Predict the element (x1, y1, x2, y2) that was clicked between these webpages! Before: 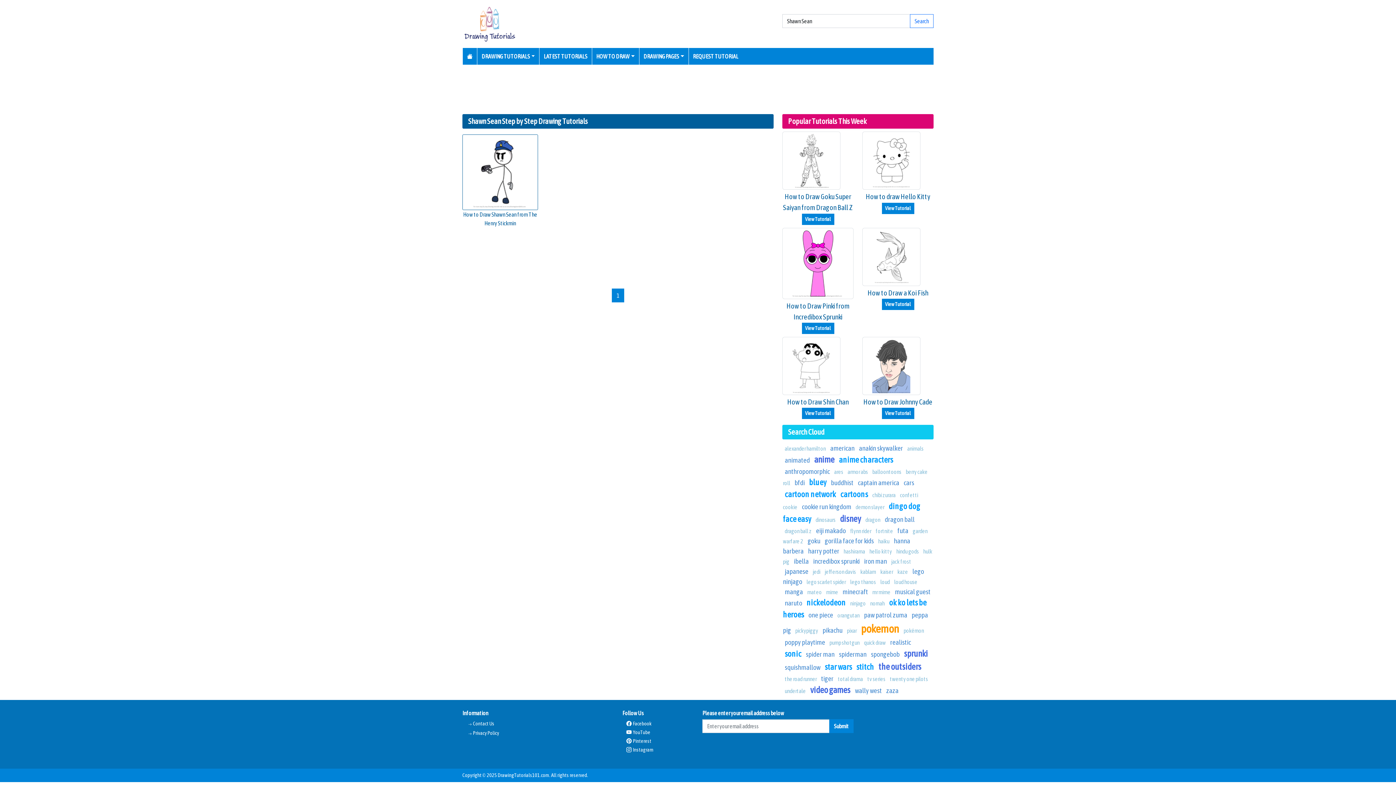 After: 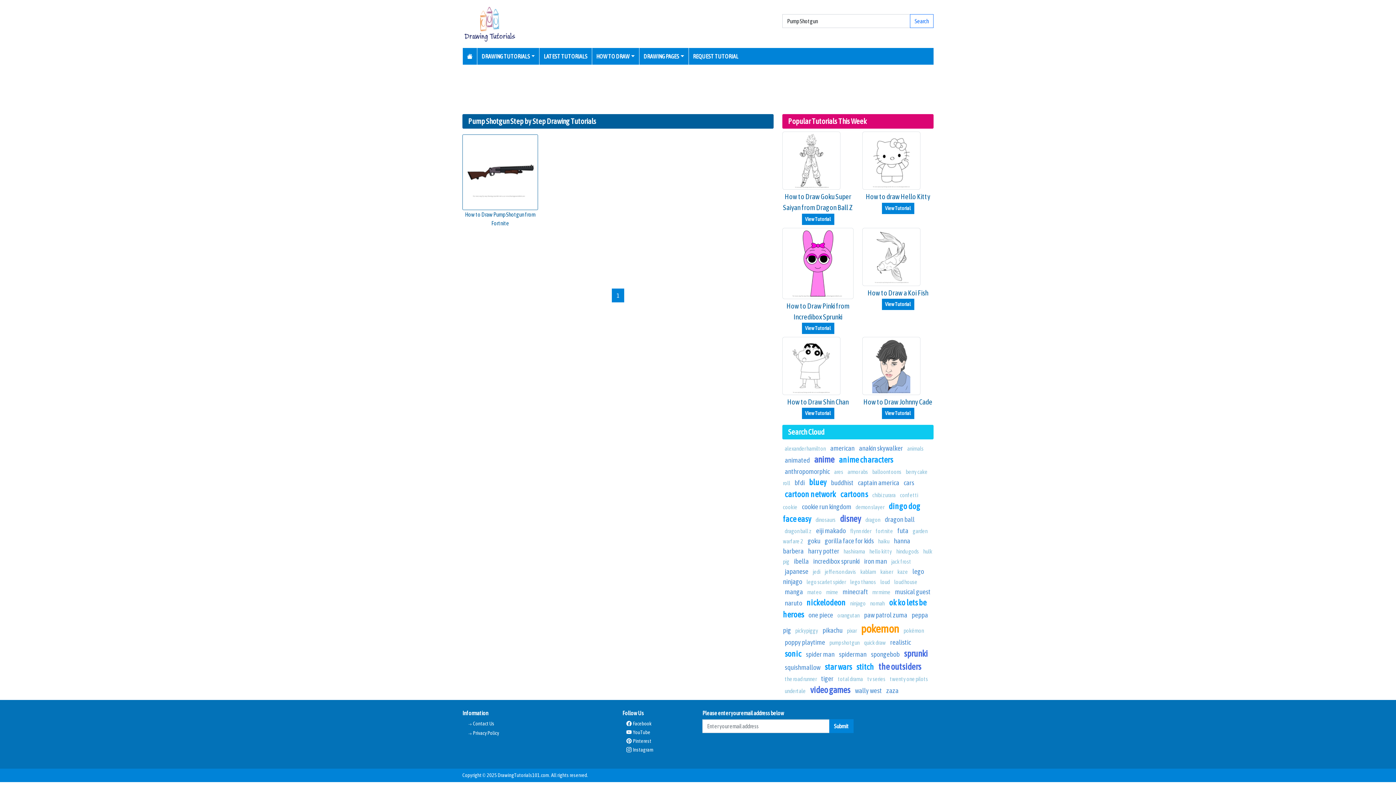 Action: bbox: (829, 639, 859, 646) label: pump shotgun